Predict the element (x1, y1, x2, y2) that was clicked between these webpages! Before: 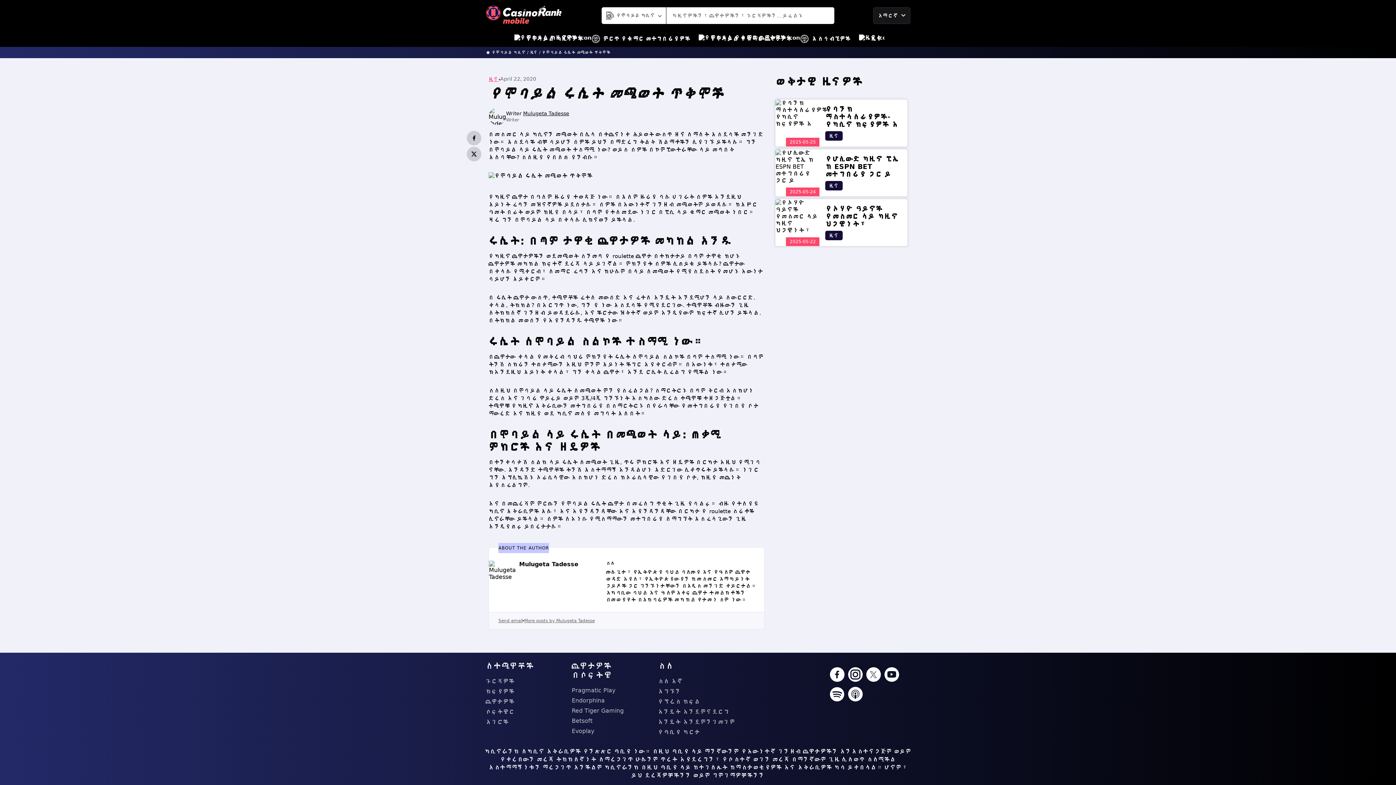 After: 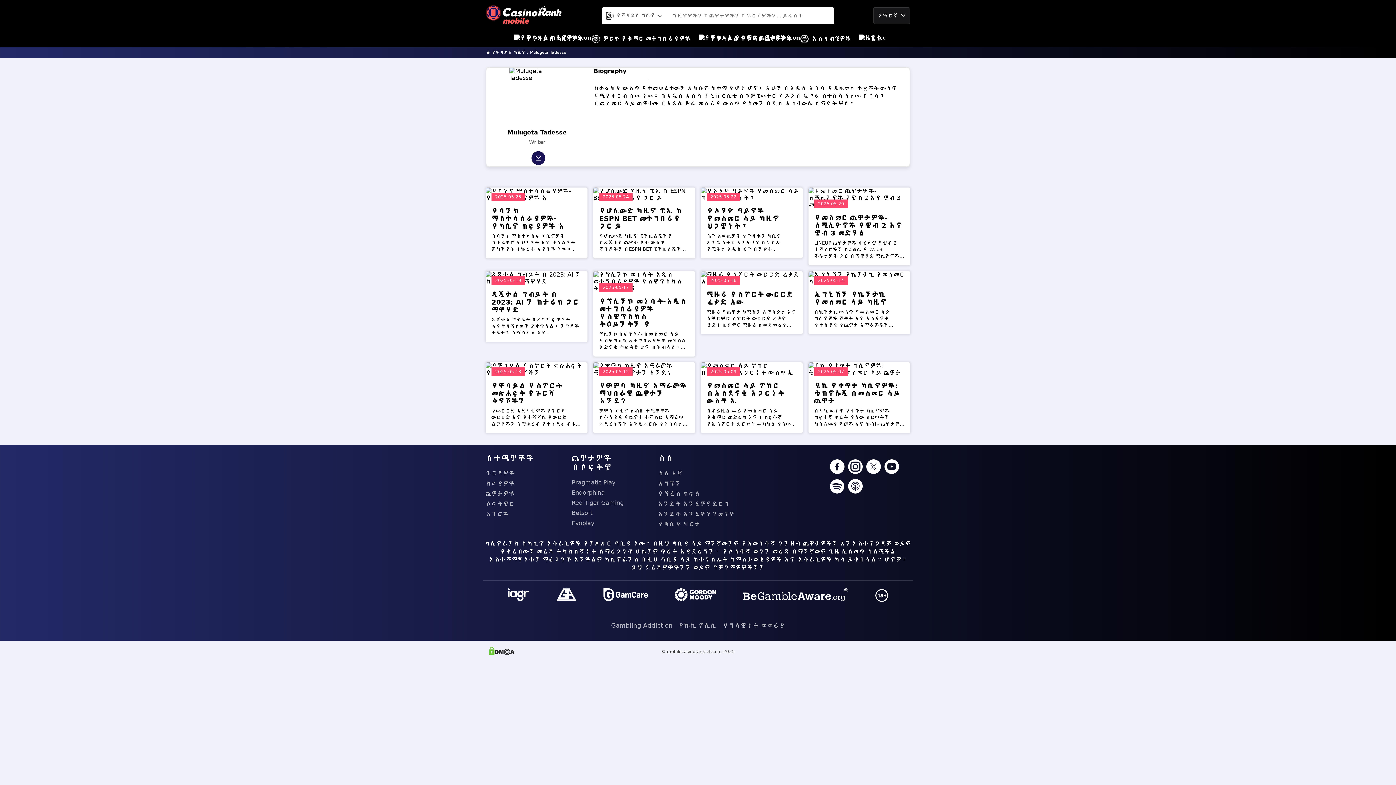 Action: bbox: (523, 110, 569, 116) label: Mulugeta Tadesse